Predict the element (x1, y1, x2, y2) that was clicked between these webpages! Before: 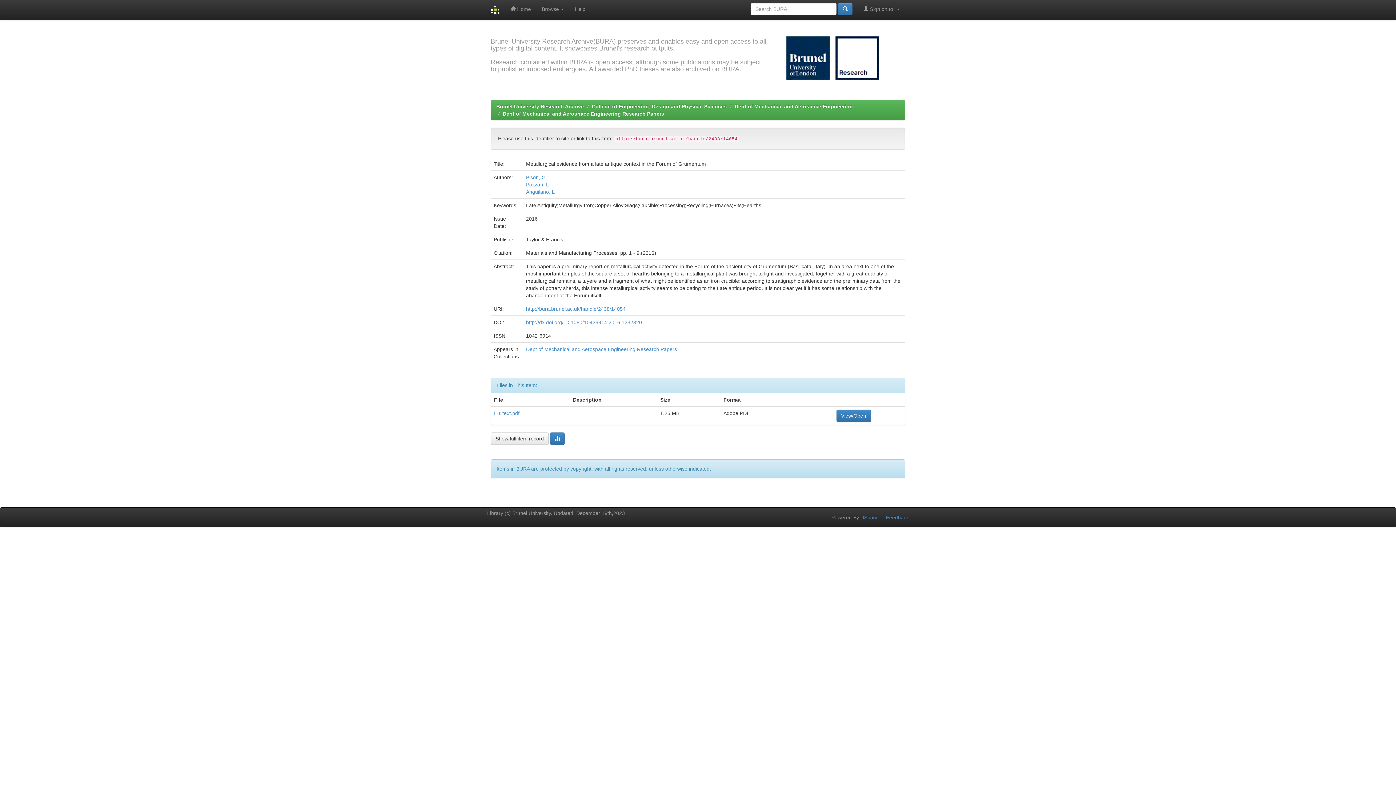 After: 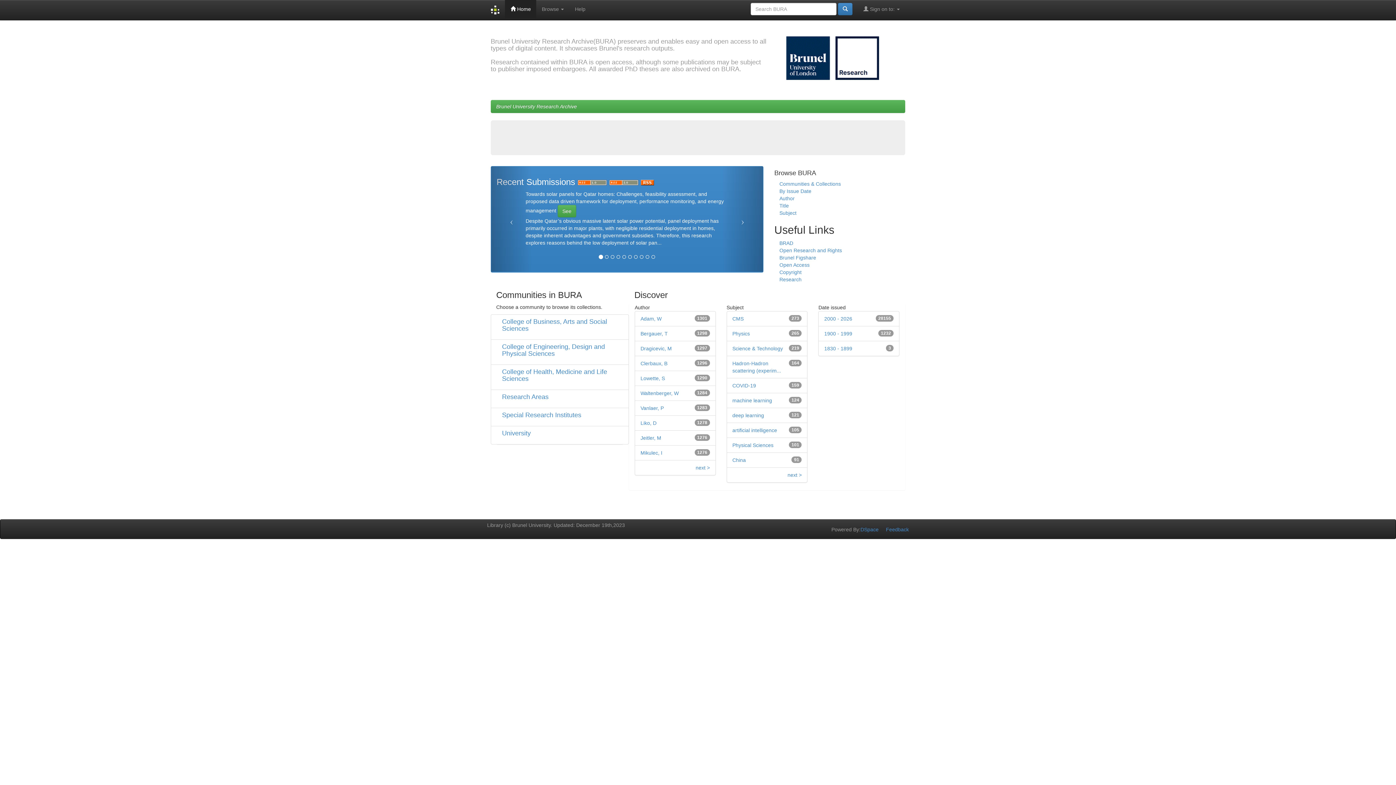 Action: bbox: (485, 0, 505, 20)